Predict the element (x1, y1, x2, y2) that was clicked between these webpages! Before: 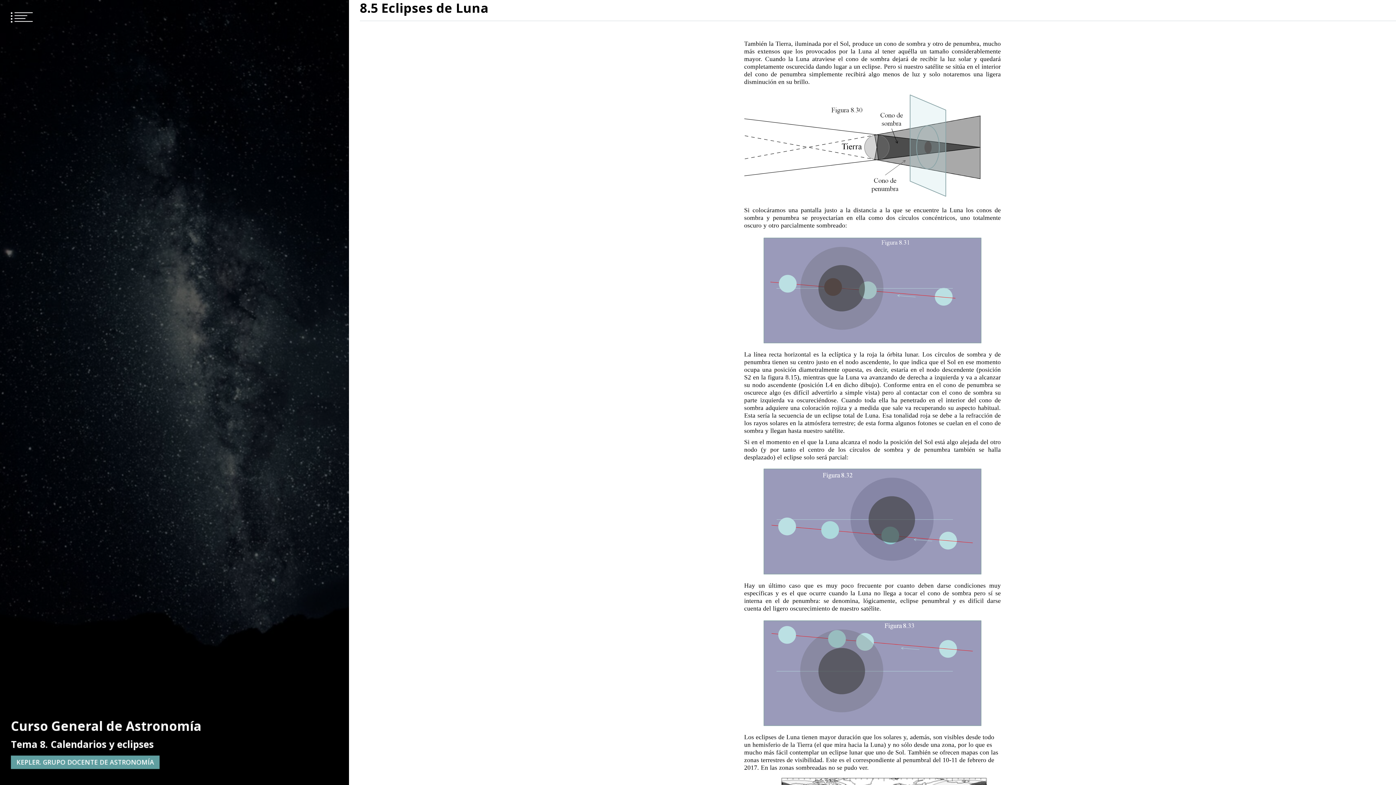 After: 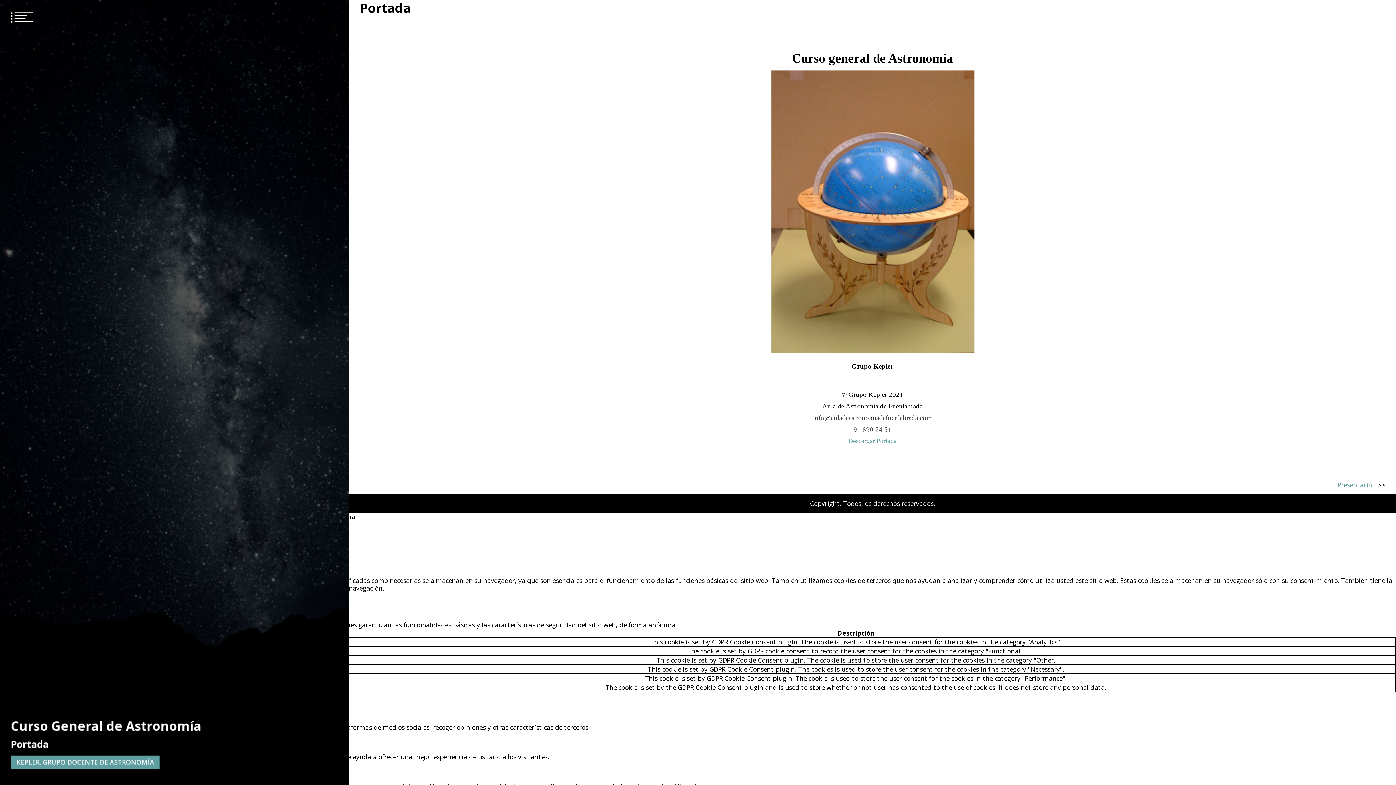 Action: label: Tema 8. Calendarios y eclipses bbox: (10, 738, 153, 751)